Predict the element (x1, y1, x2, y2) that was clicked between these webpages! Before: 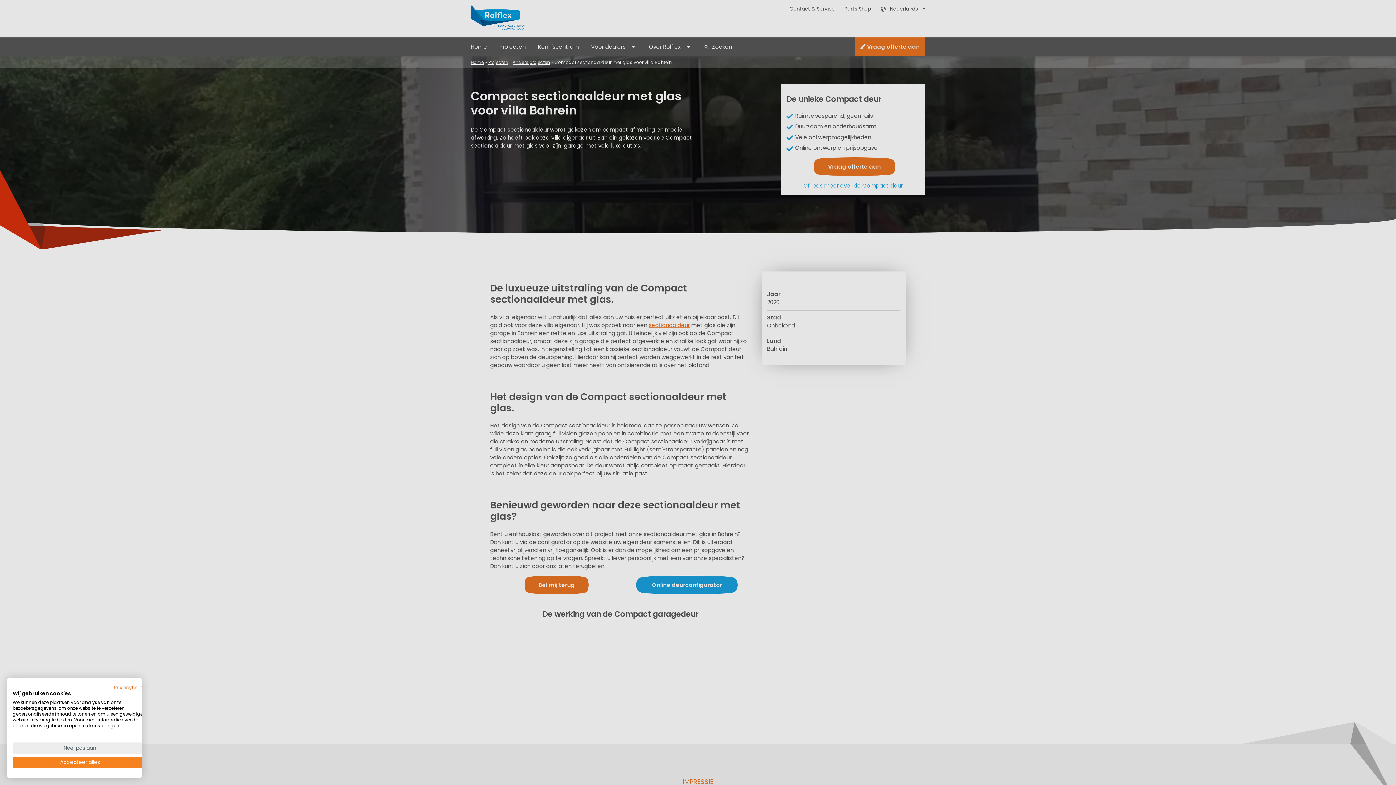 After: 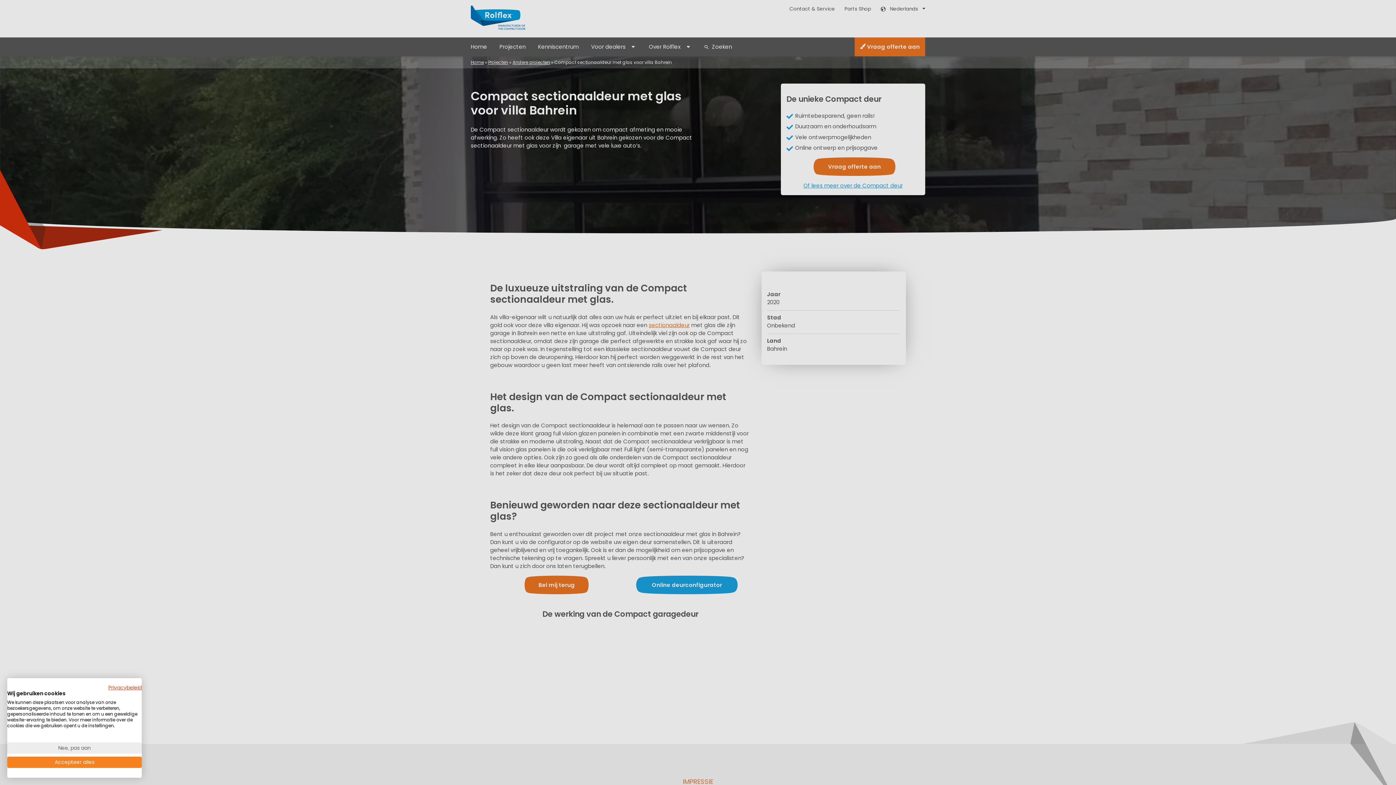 Action: label: Privacybeleid. Externe link. Opent in een nieuw tabblad of venster. bbox: (113, 684, 147, 691)